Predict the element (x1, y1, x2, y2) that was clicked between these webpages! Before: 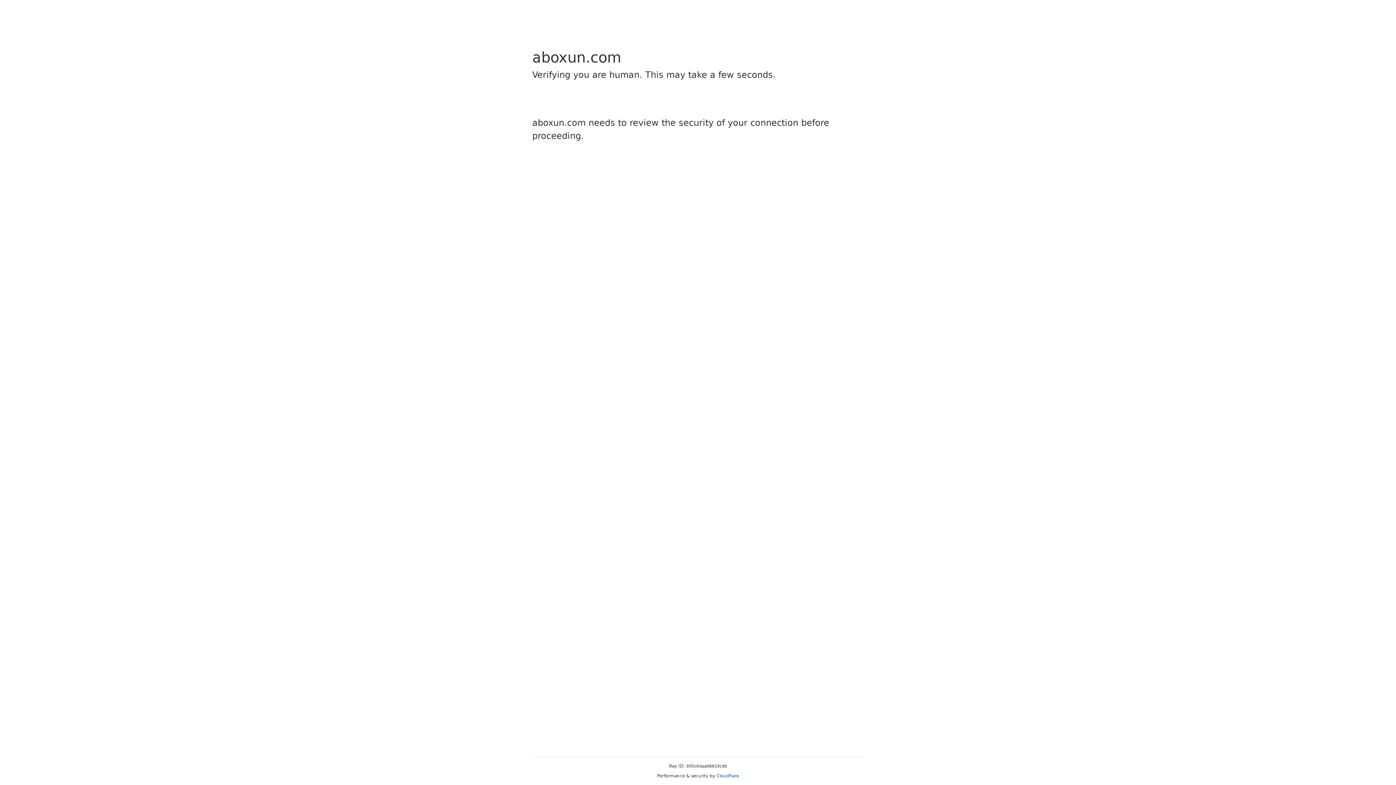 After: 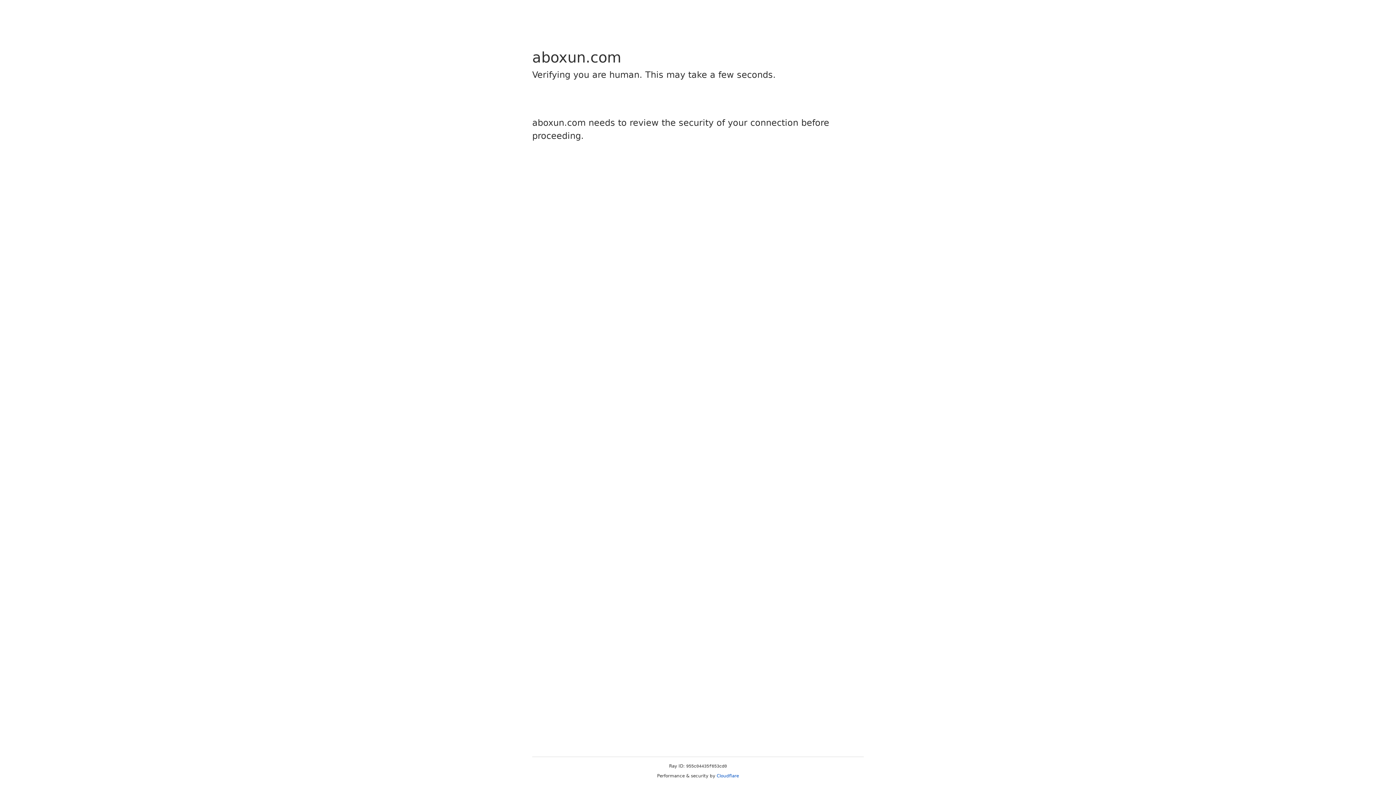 Action: label: Cloudflare bbox: (716, 773, 739, 778)